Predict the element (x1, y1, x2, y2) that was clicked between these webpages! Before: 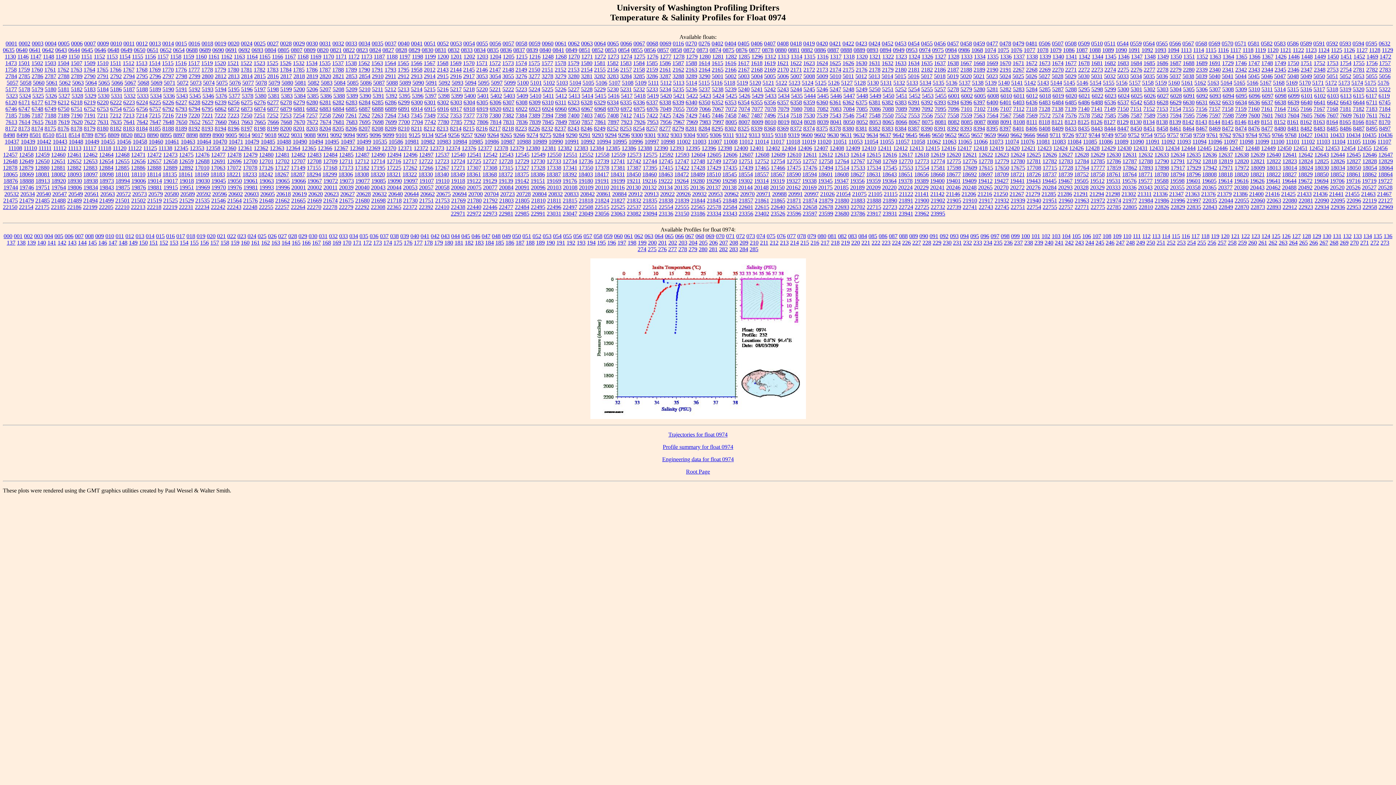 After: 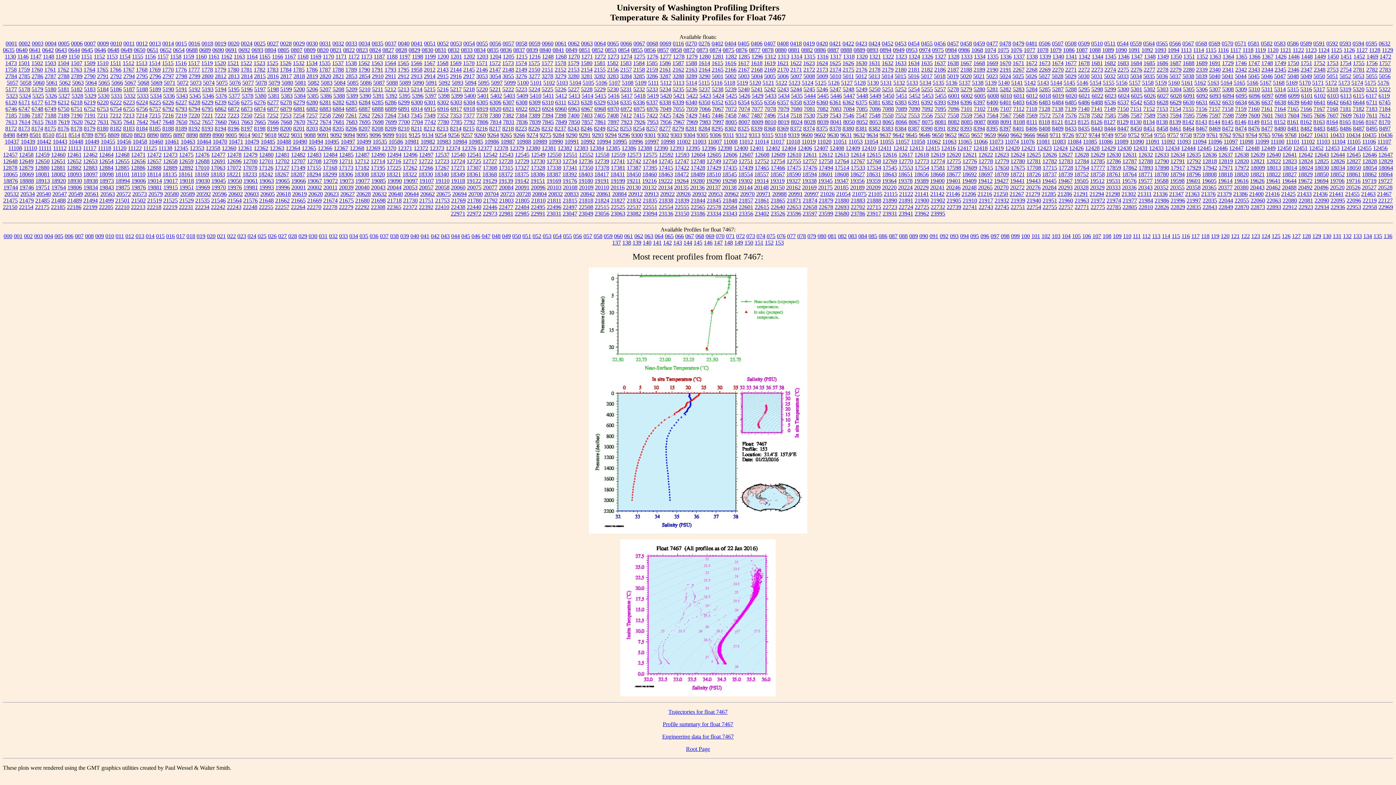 Action: bbox: (738, 112, 749, 118) label: 7467